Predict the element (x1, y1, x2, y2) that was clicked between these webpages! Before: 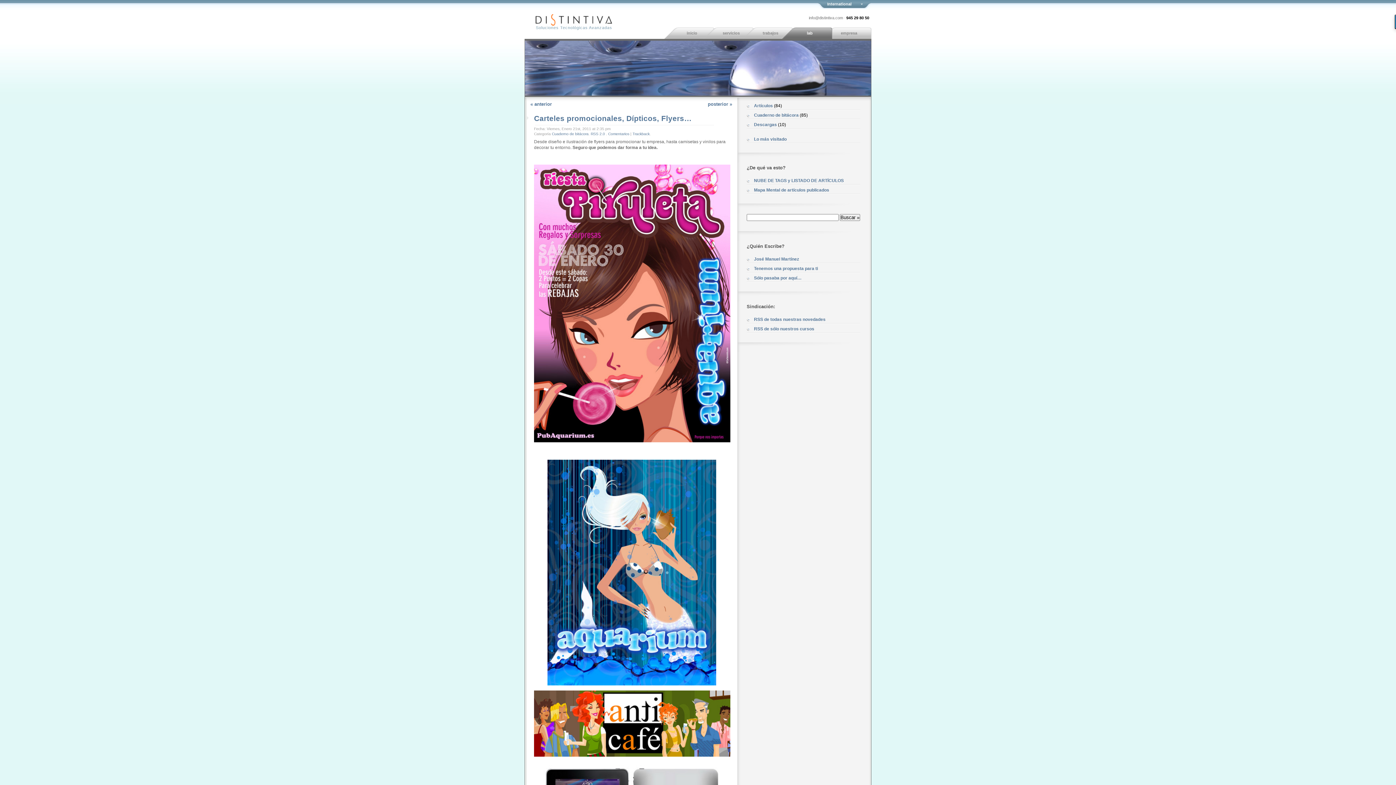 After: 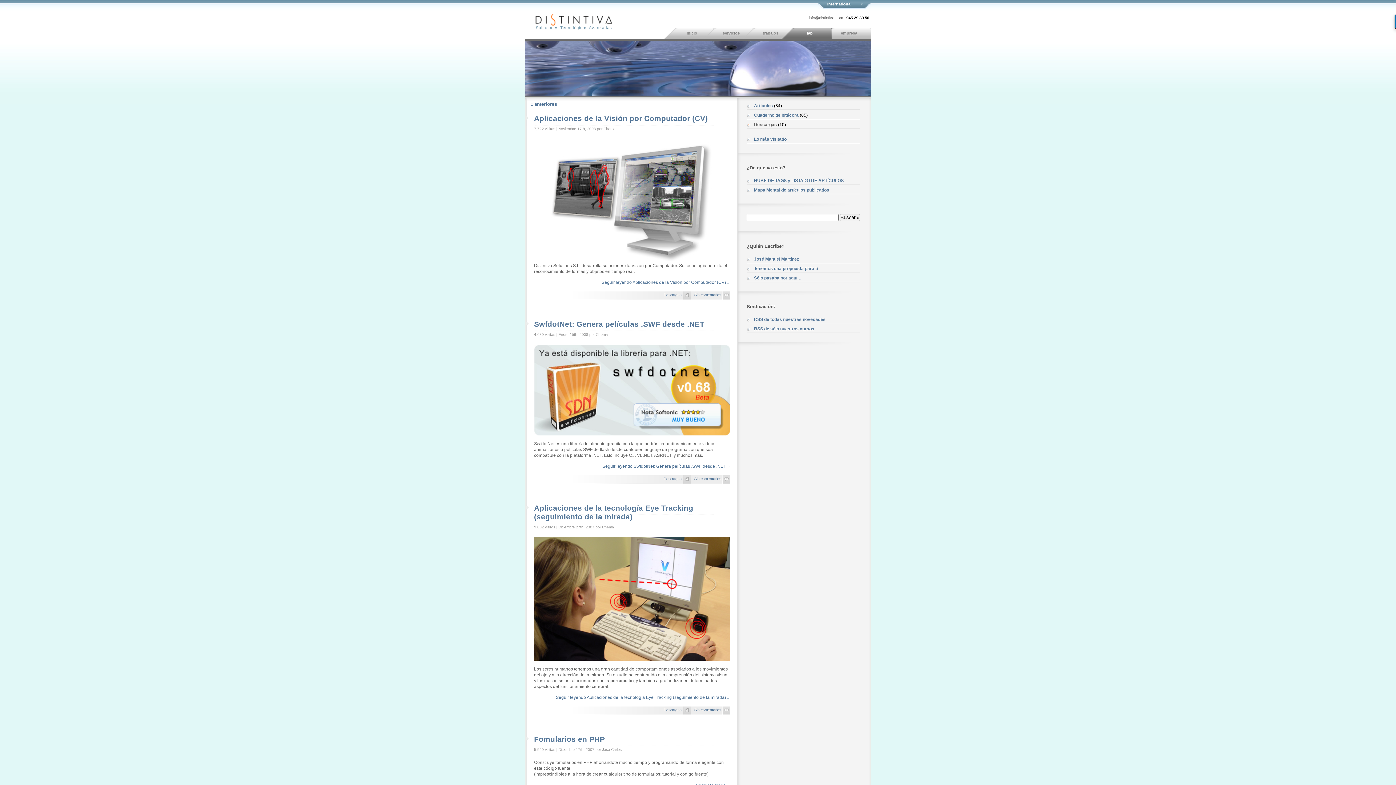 Action: label: Descargas bbox: (746, 122, 777, 127)